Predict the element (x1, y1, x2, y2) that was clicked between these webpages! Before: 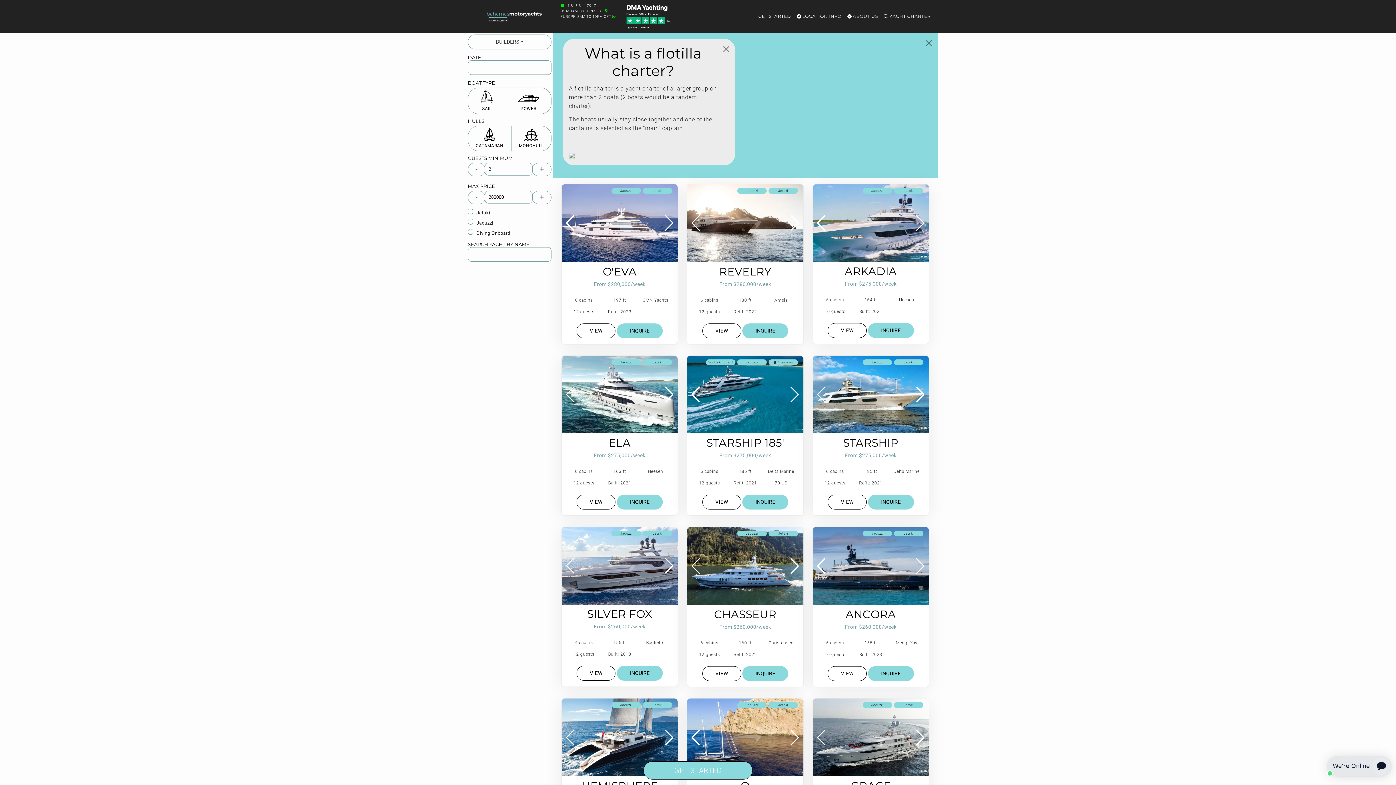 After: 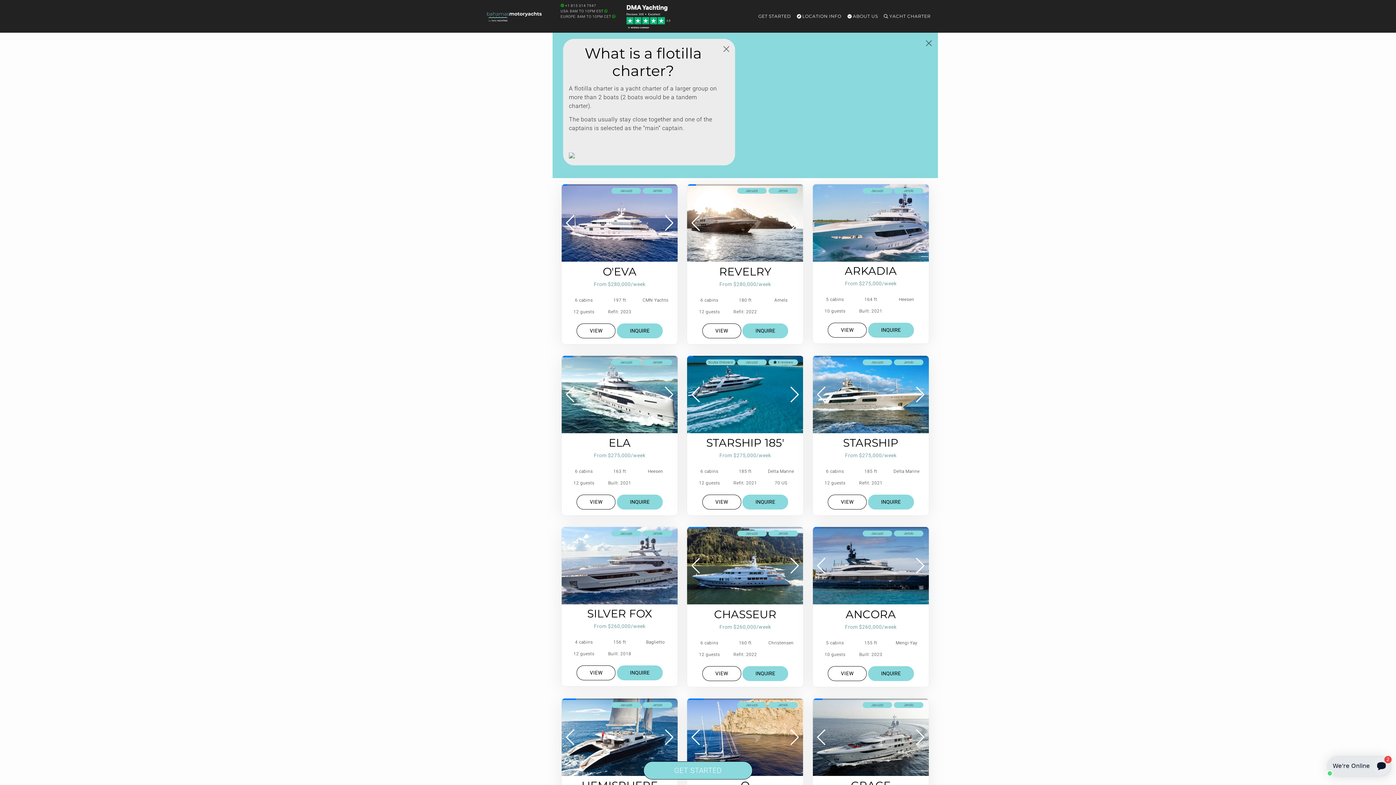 Action: bbox: (604, 9, 607, 13)